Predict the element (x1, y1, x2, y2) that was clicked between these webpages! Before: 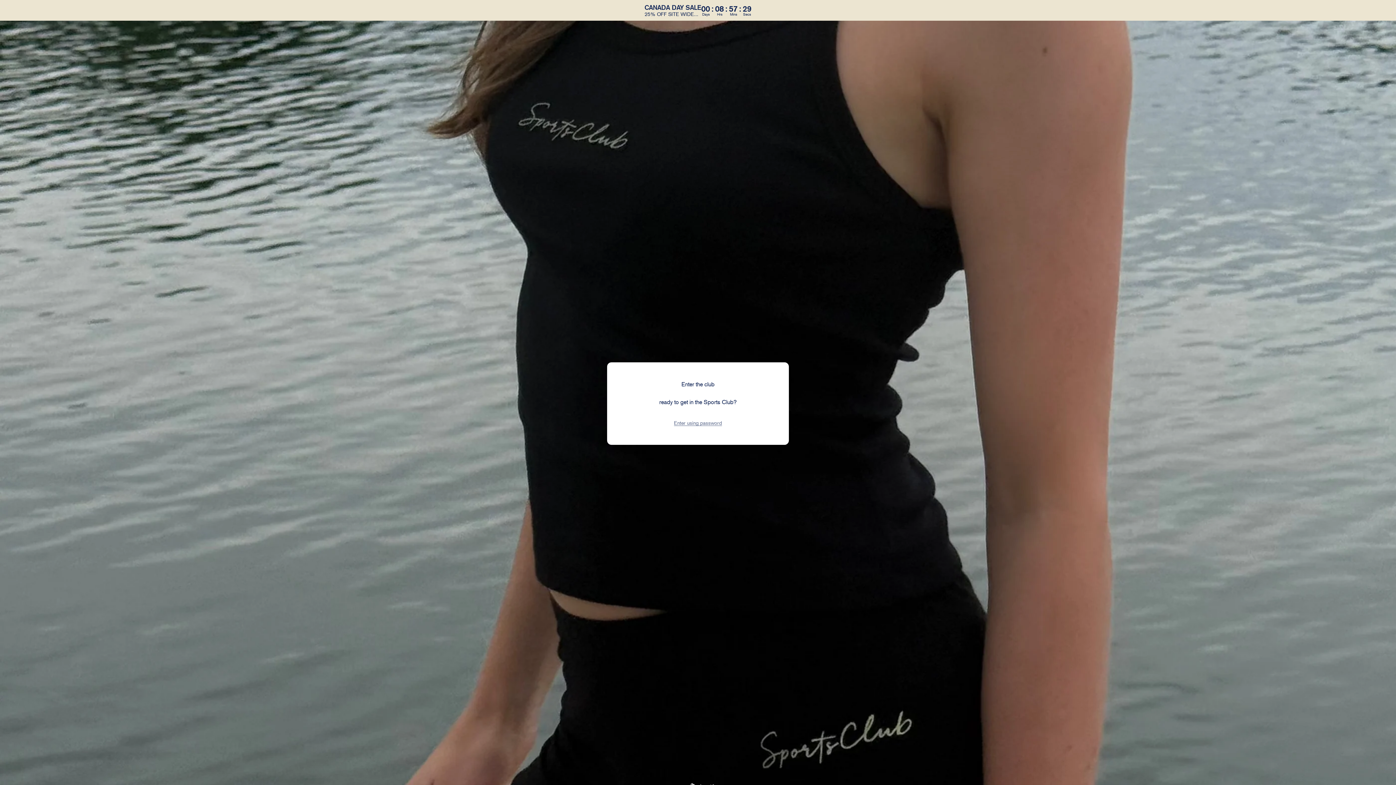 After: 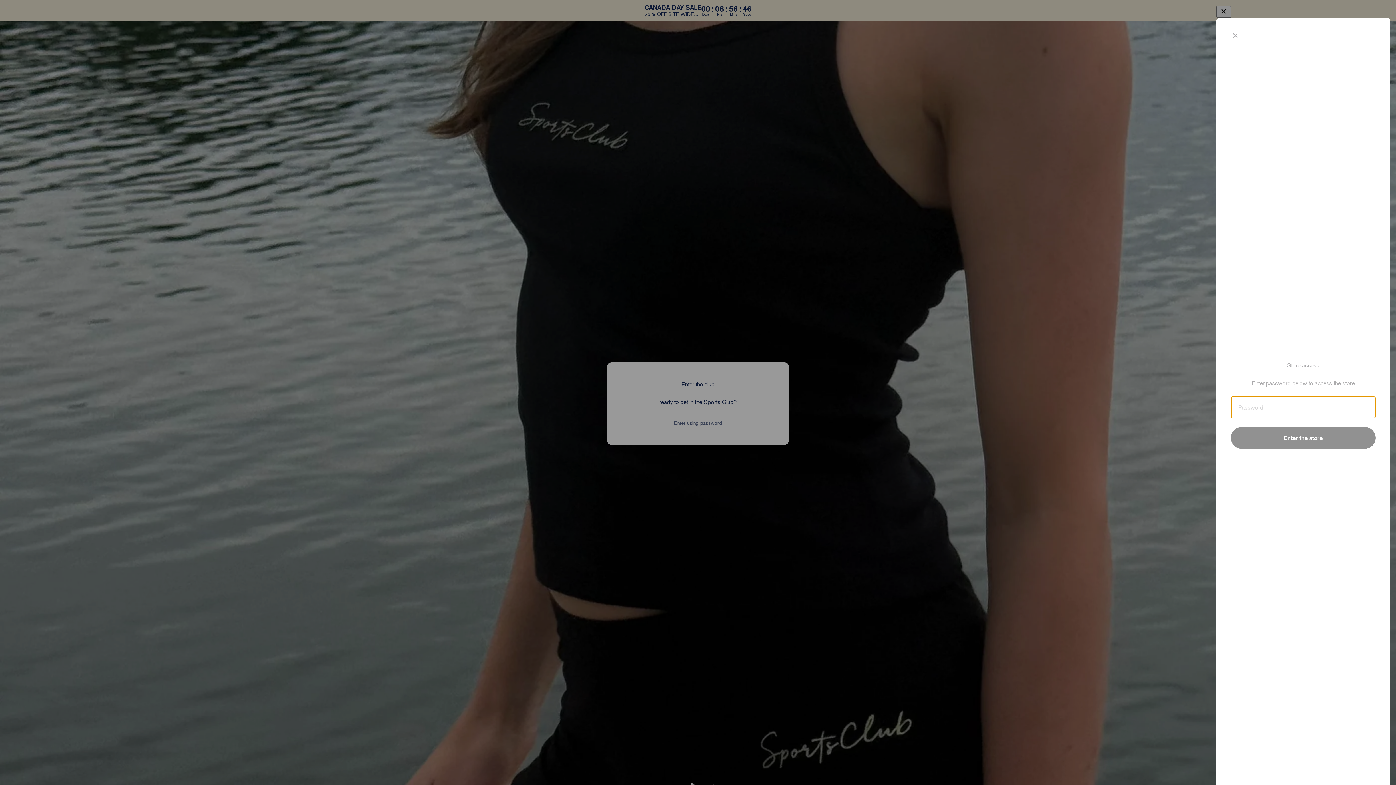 Action: bbox: (674, 418, 722, 427) label: Enter using password